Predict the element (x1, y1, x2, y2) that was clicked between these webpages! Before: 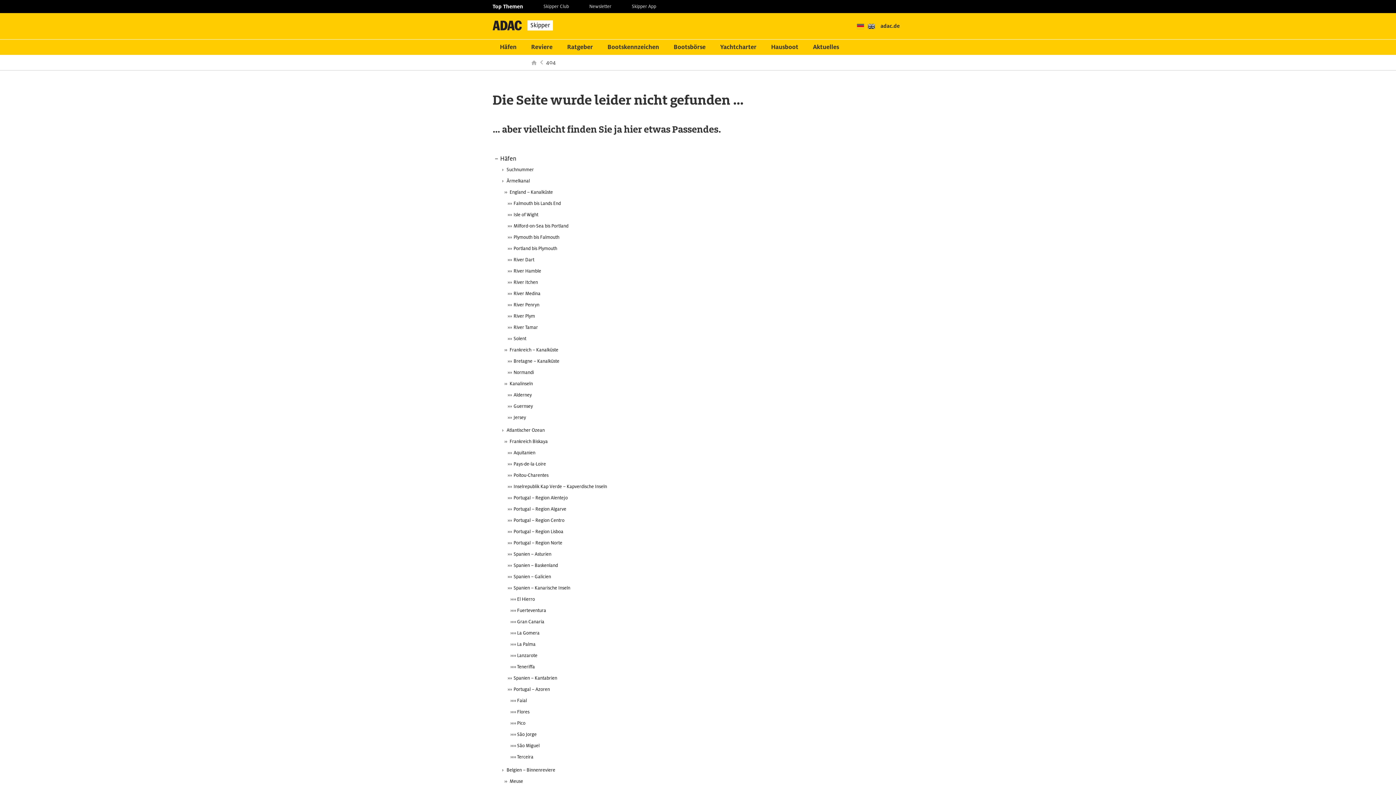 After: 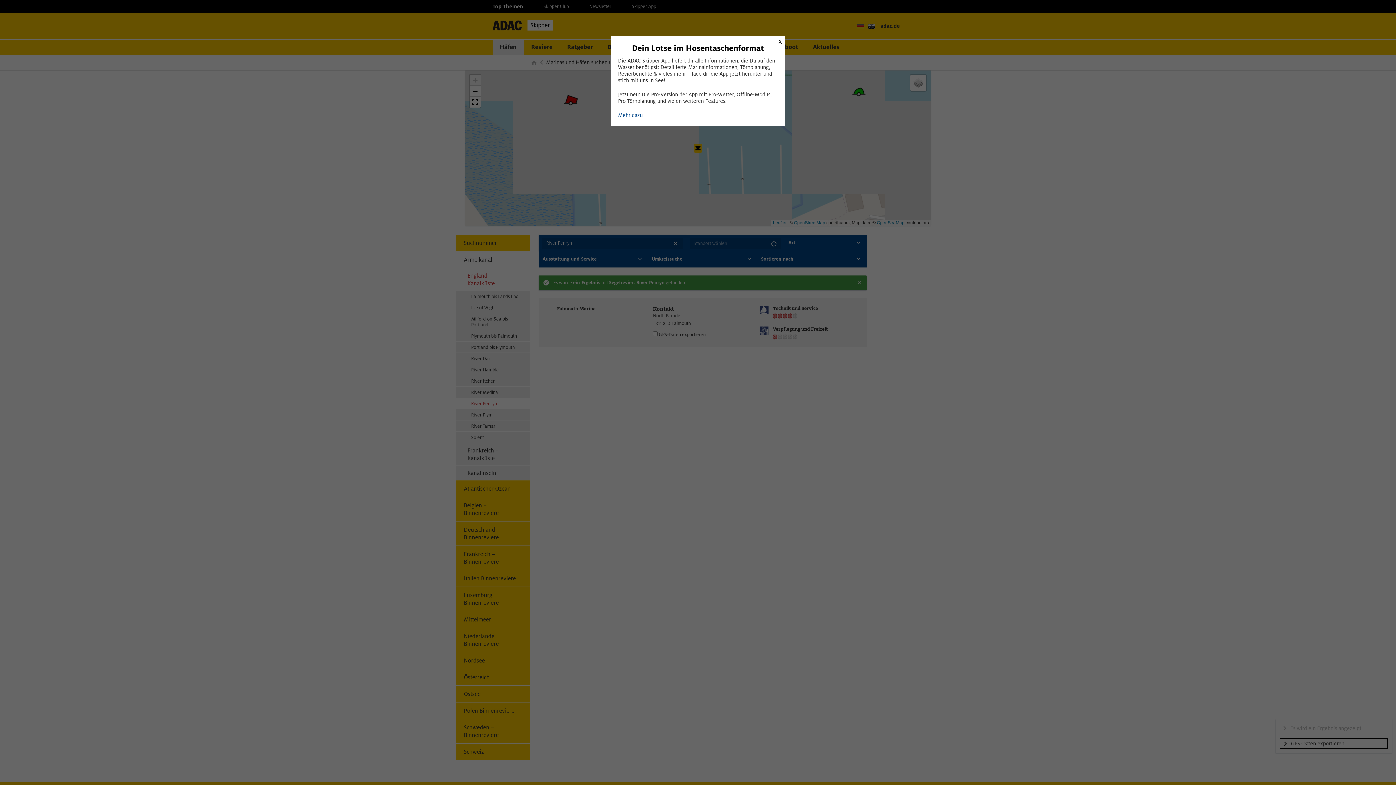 Action: label: River Penryn bbox: (492, 299, 903, 310)